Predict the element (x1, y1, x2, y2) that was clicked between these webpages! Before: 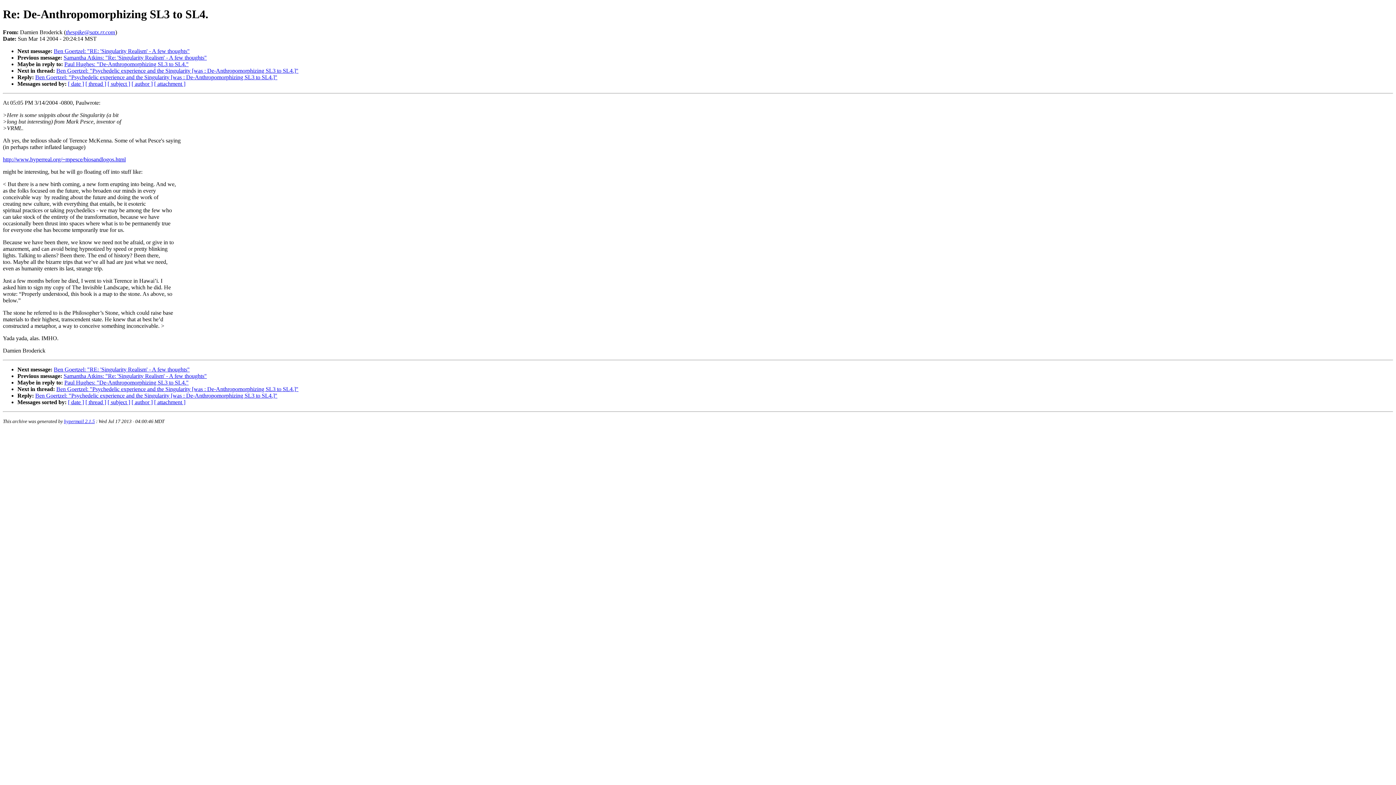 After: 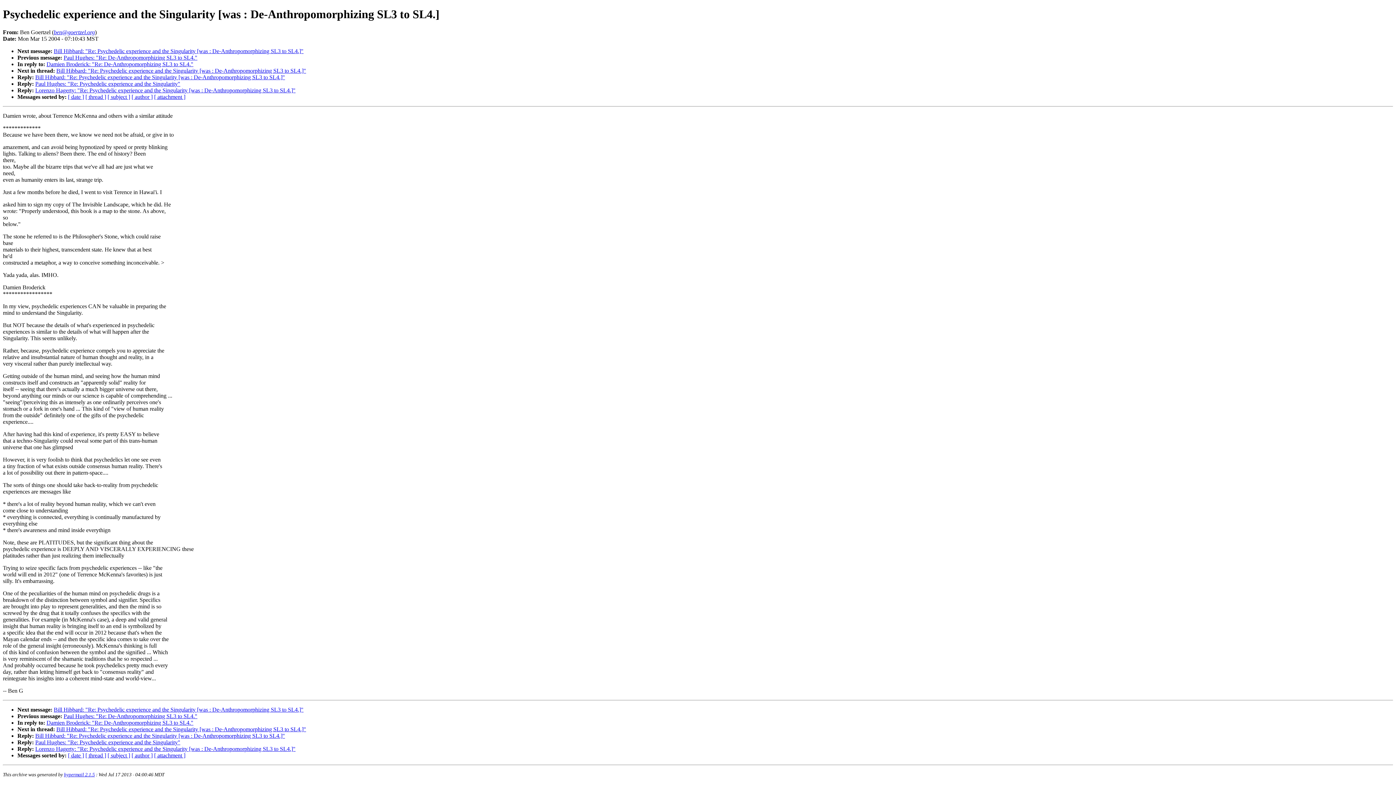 Action: bbox: (35, 74, 277, 80) label: Ben Goertzel: "Psychedelic experience and the Singularity [was : De-Anthropomorphizing SL3 to SL4.]"